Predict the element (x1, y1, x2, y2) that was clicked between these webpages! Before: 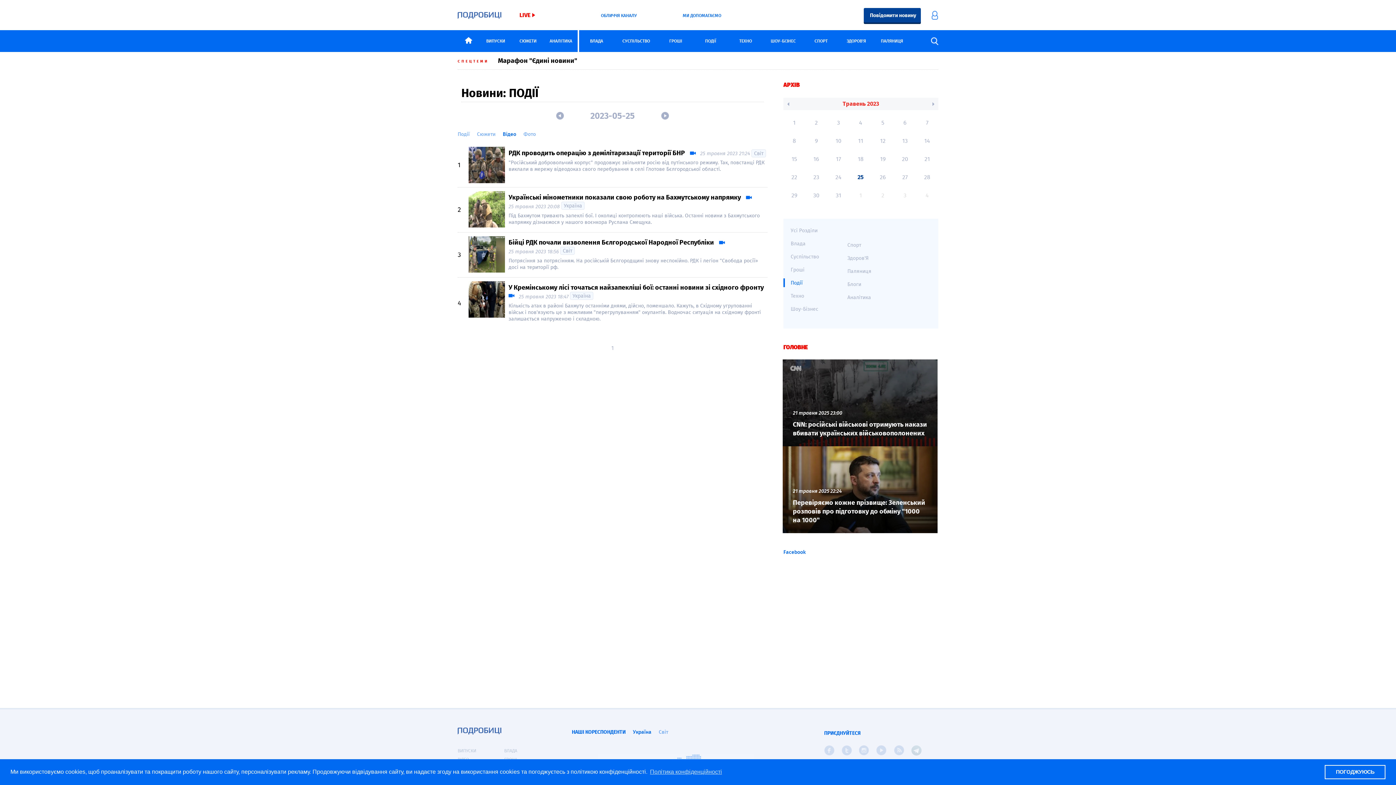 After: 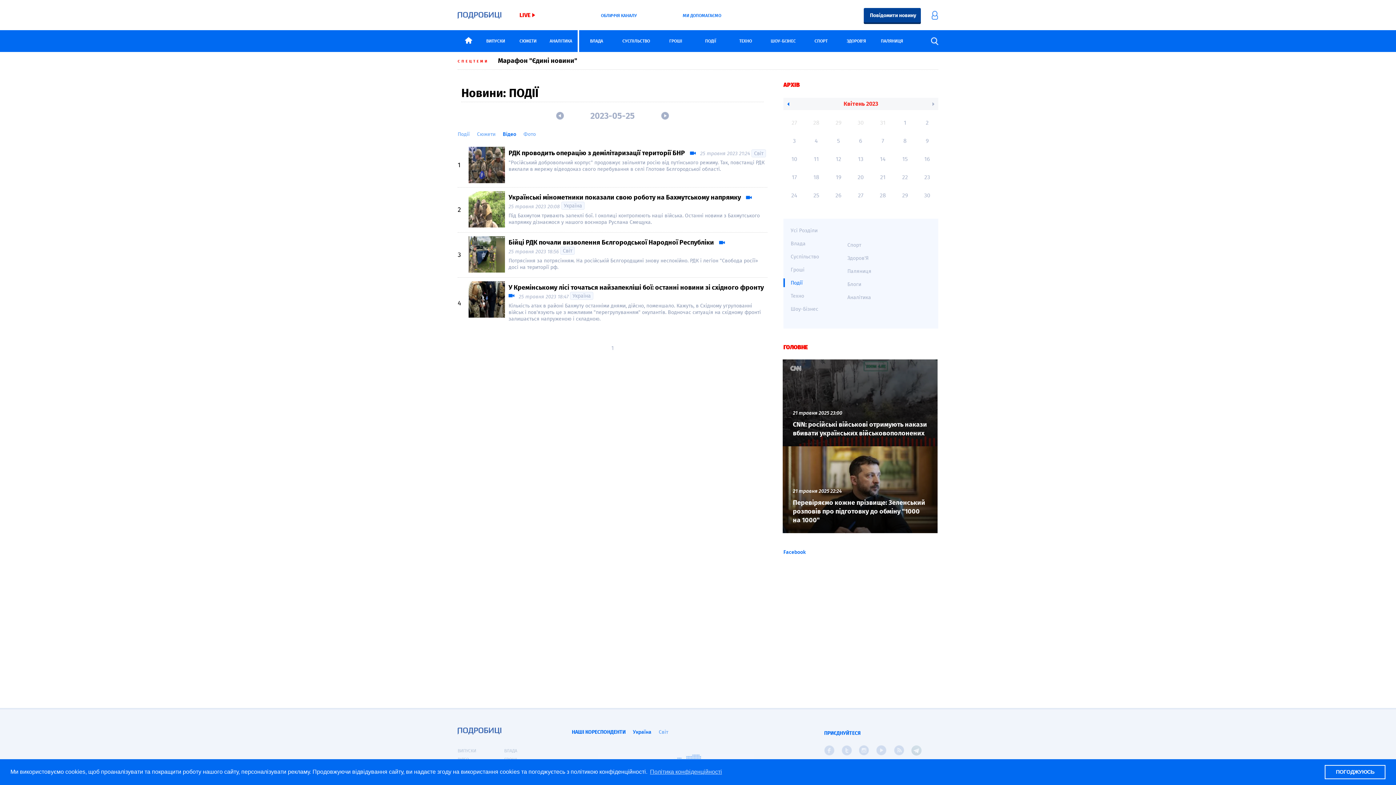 Action: label: <Поперед bbox: (787, 102, 789, 106)